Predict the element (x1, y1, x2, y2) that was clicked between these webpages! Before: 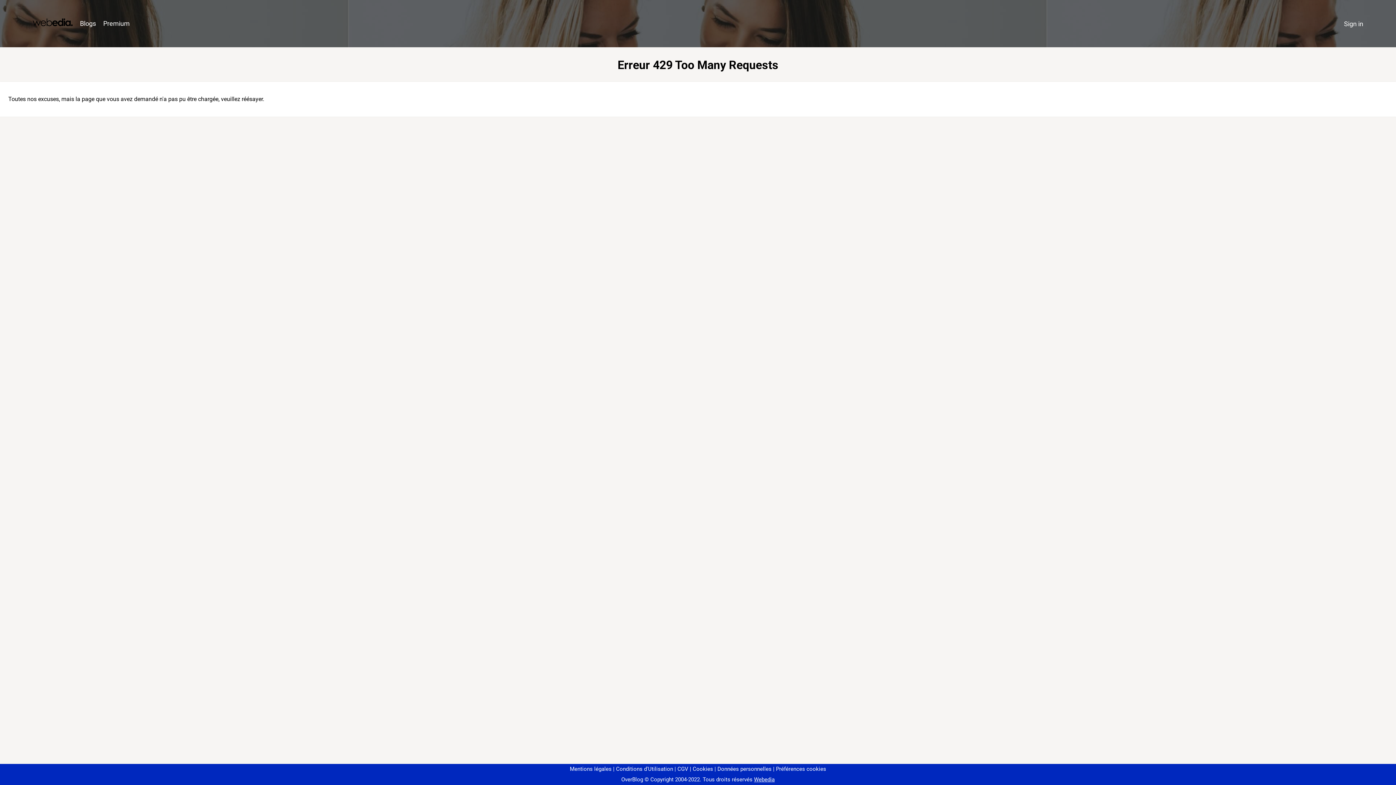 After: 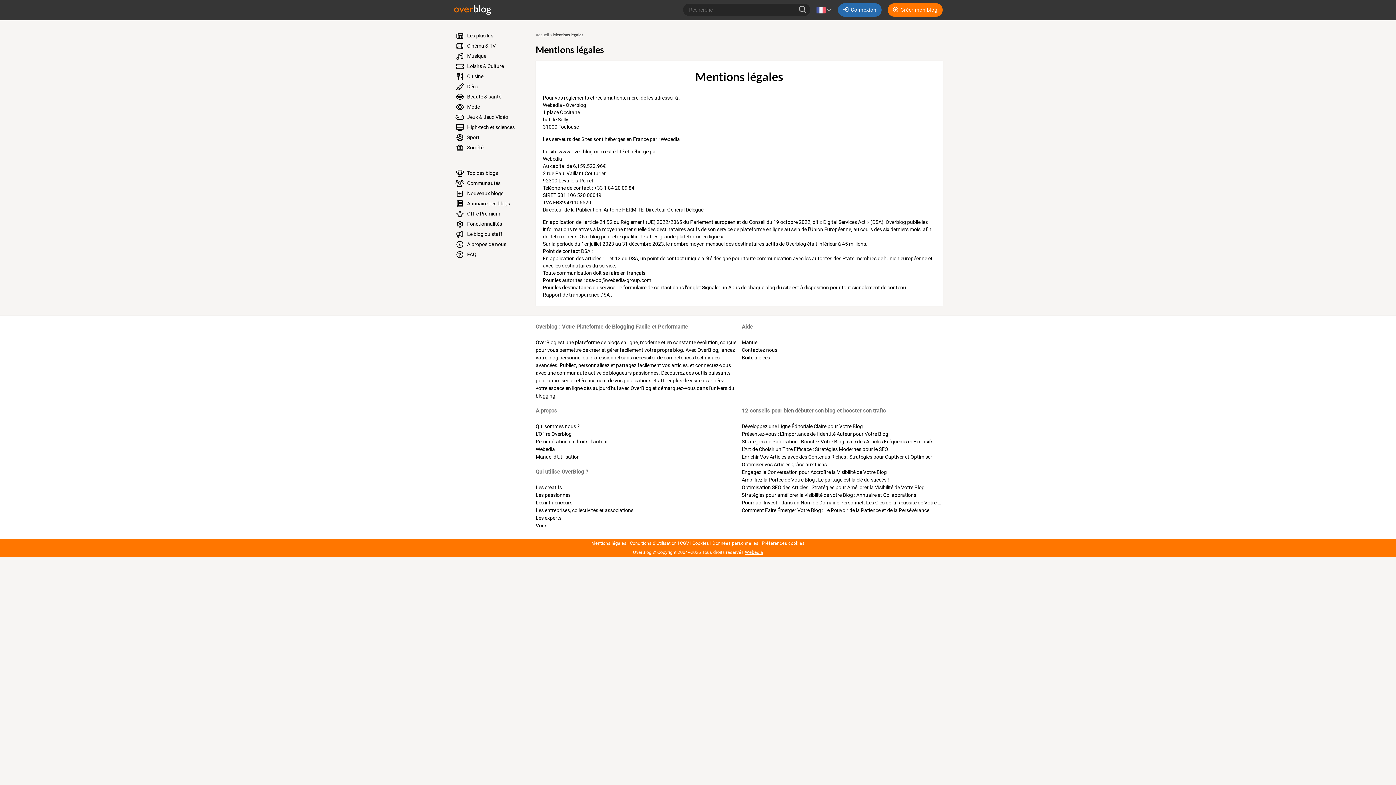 Action: bbox: (570, 766, 611, 772) label: Mentions légales